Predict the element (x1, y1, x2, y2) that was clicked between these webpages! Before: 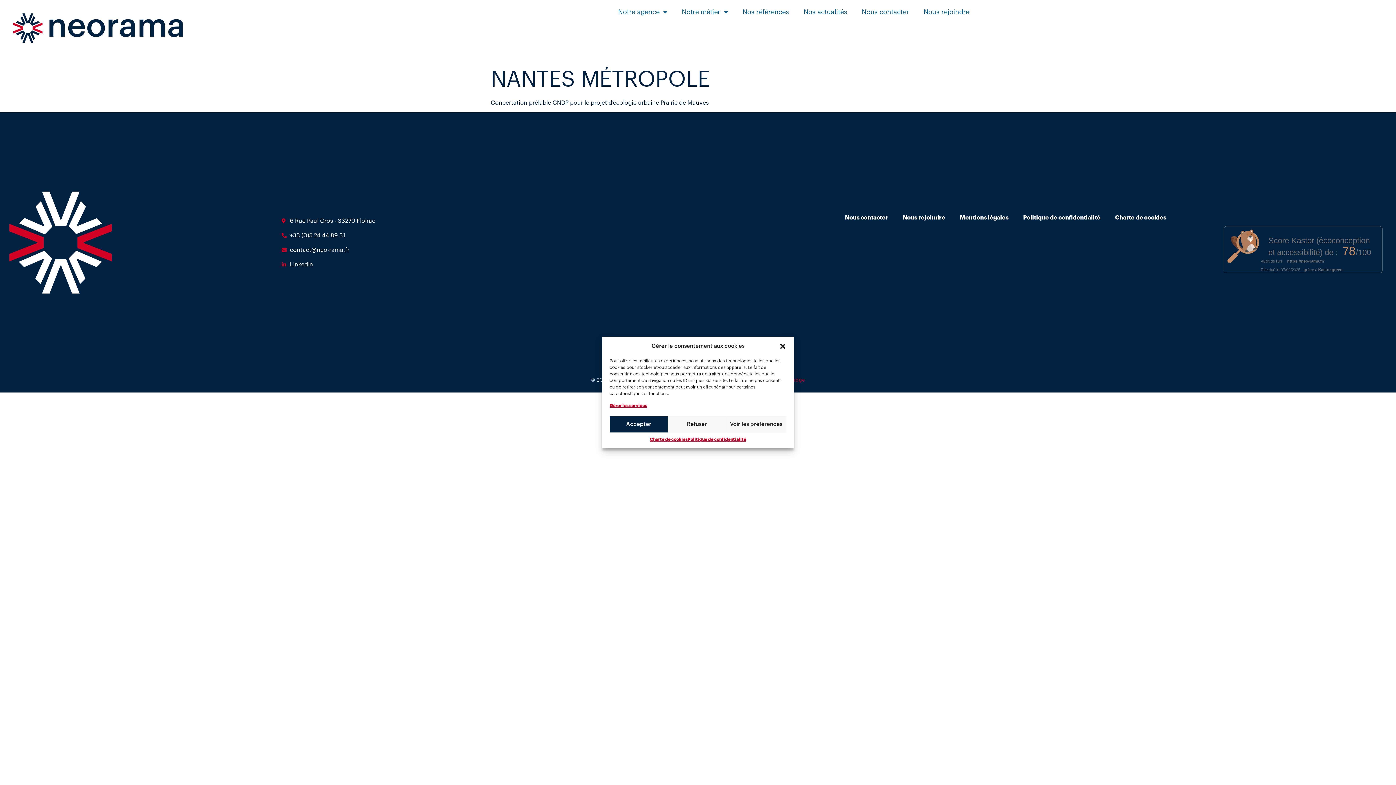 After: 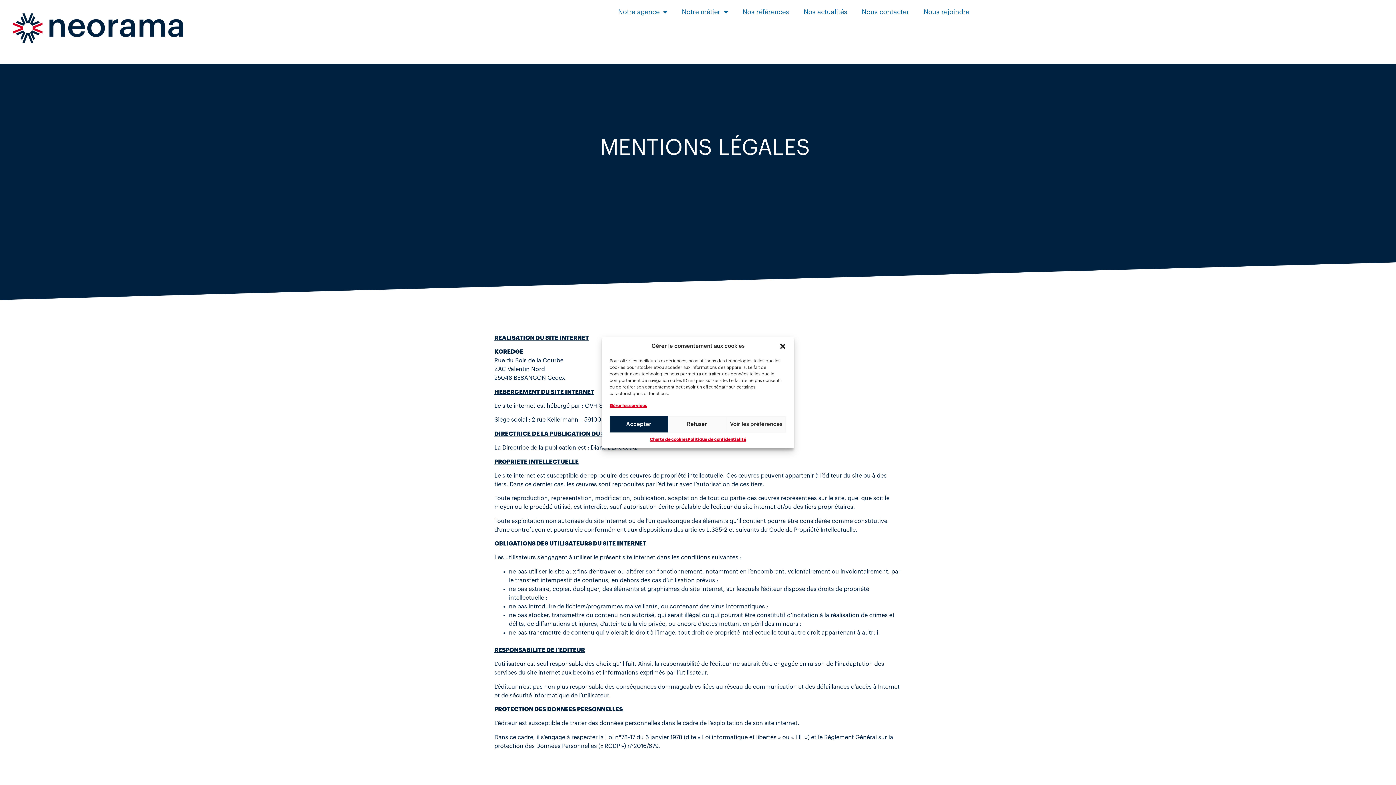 Action: label: Mentions légales bbox: (952, 209, 1016, 226)